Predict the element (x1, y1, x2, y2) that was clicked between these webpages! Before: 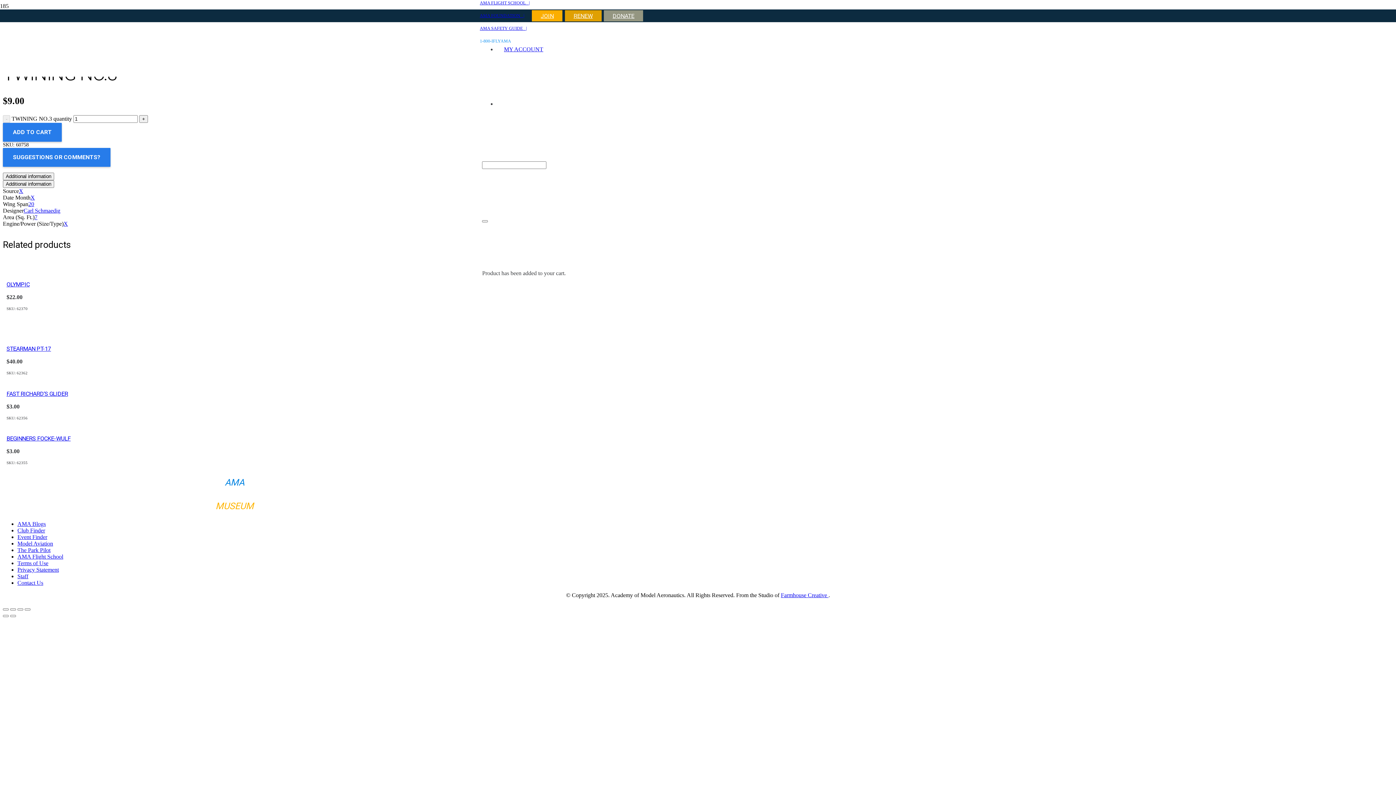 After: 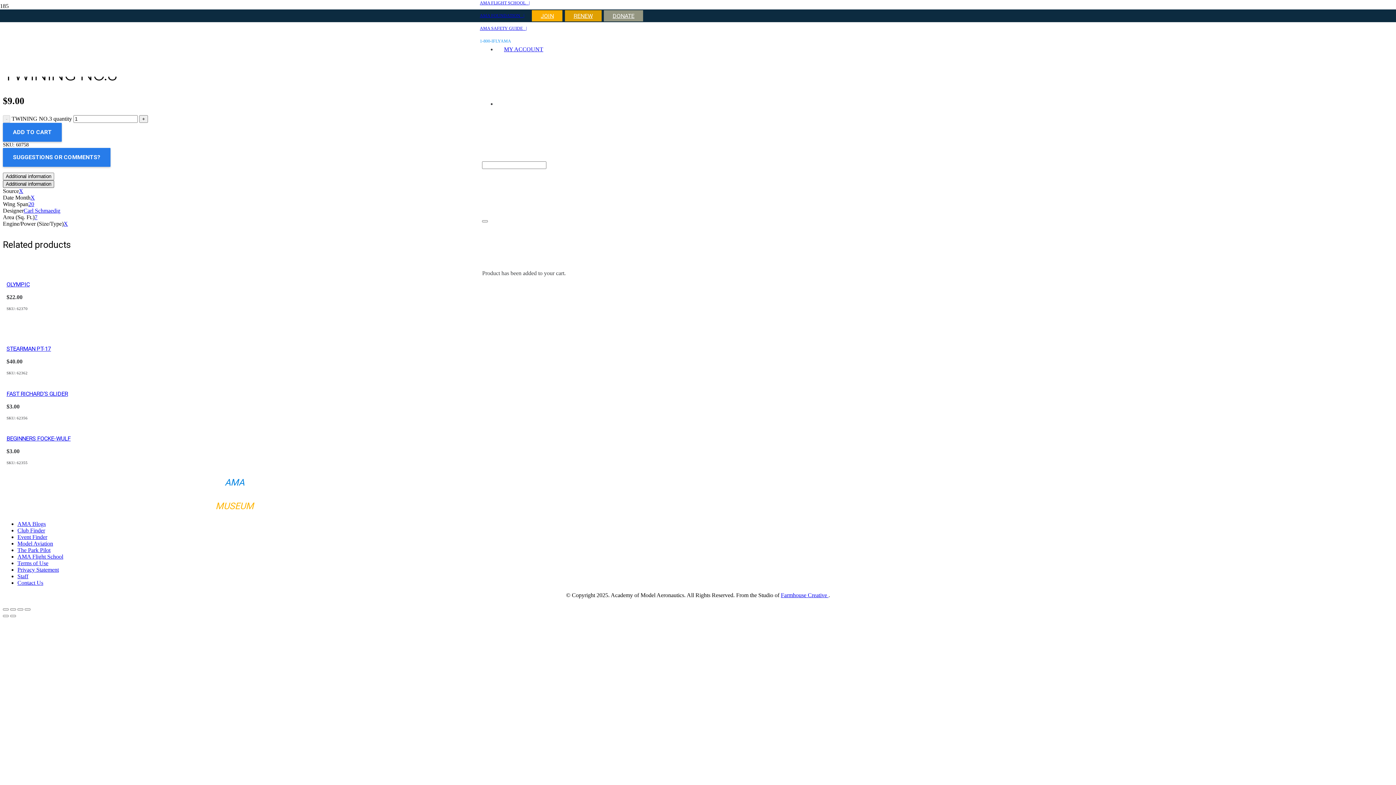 Action: bbox: (2, 180, 54, 187) label: Additional information